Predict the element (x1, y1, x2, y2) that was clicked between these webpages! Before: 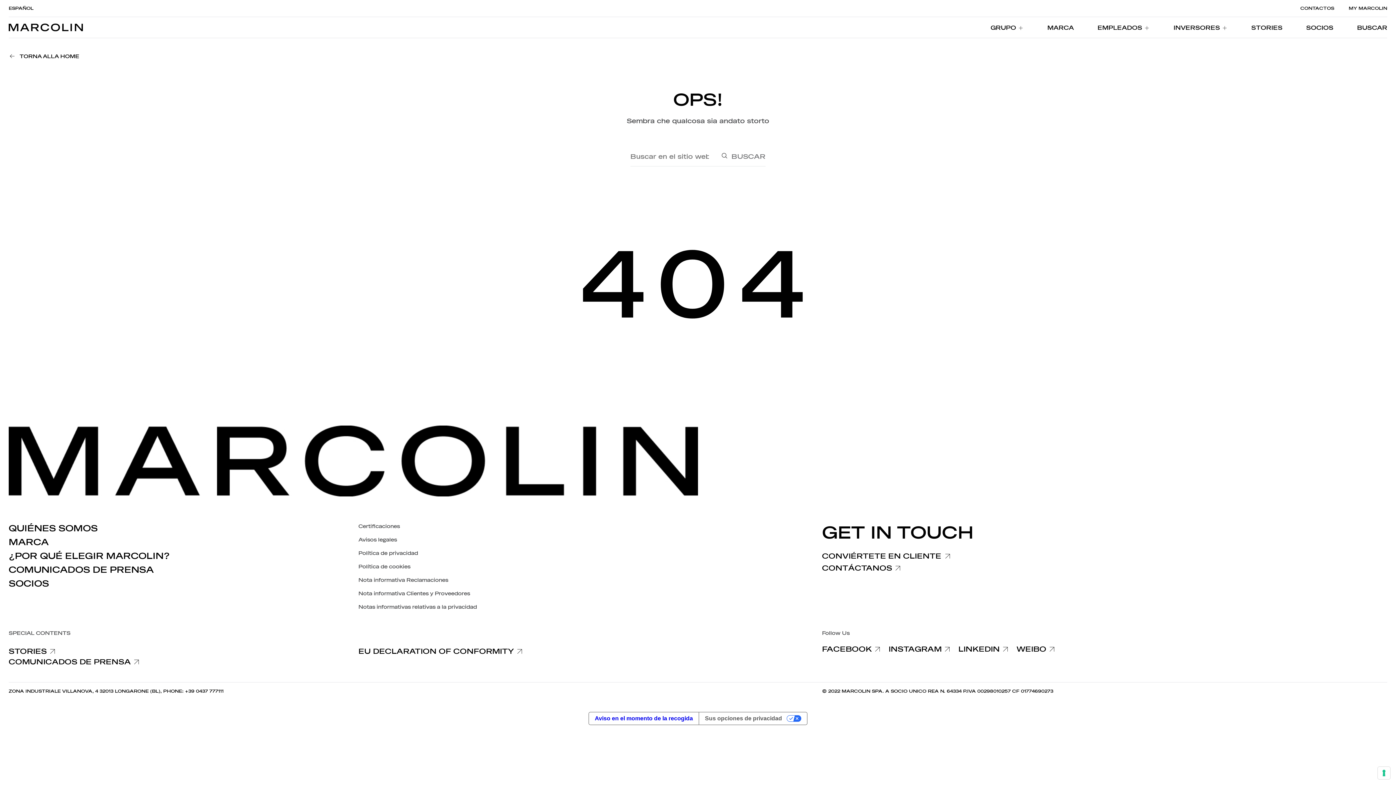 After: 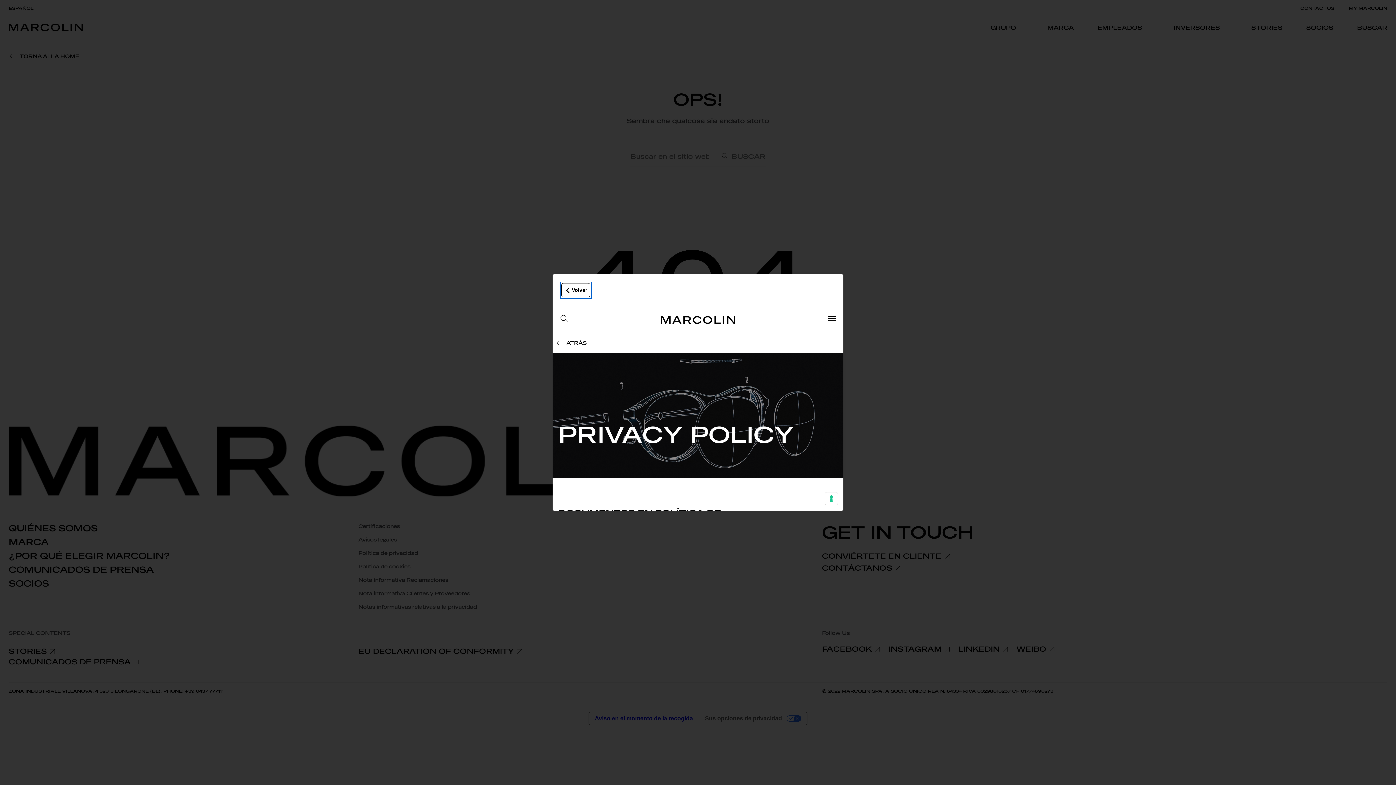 Action: bbox: (589, 712, 698, 725) label: Aviso en el momento de la recogida